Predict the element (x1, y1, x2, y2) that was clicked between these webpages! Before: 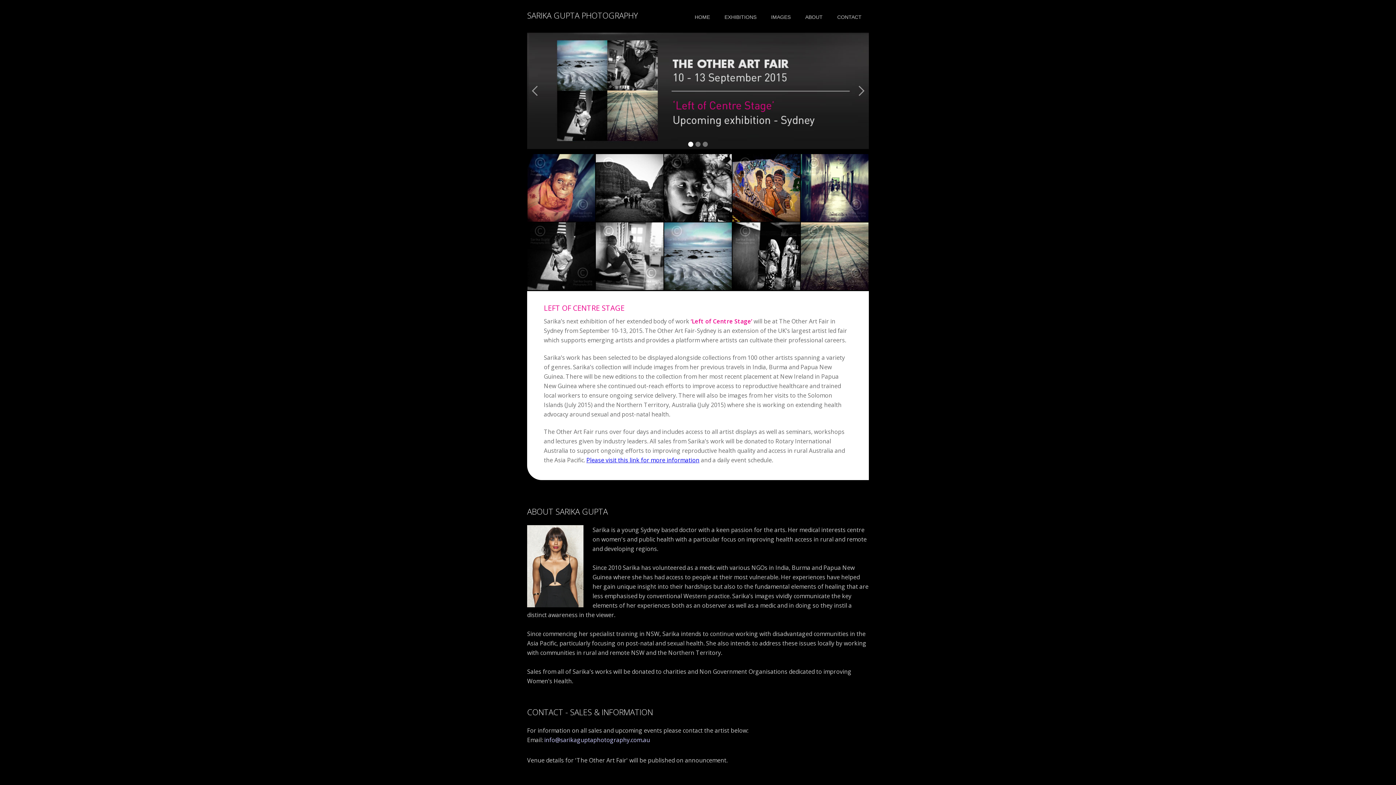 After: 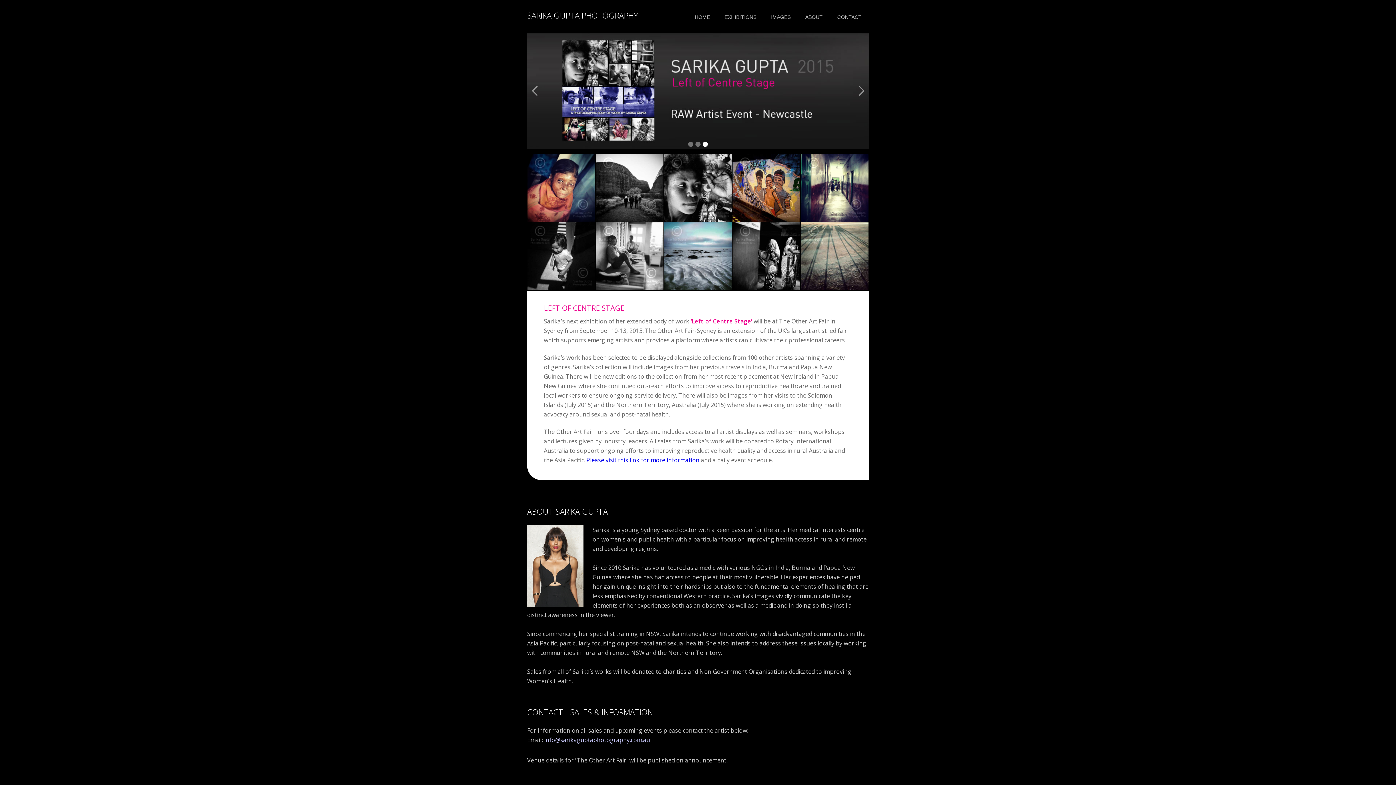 Action: label: Please visit this link for more information bbox: (586, 456, 699, 464)